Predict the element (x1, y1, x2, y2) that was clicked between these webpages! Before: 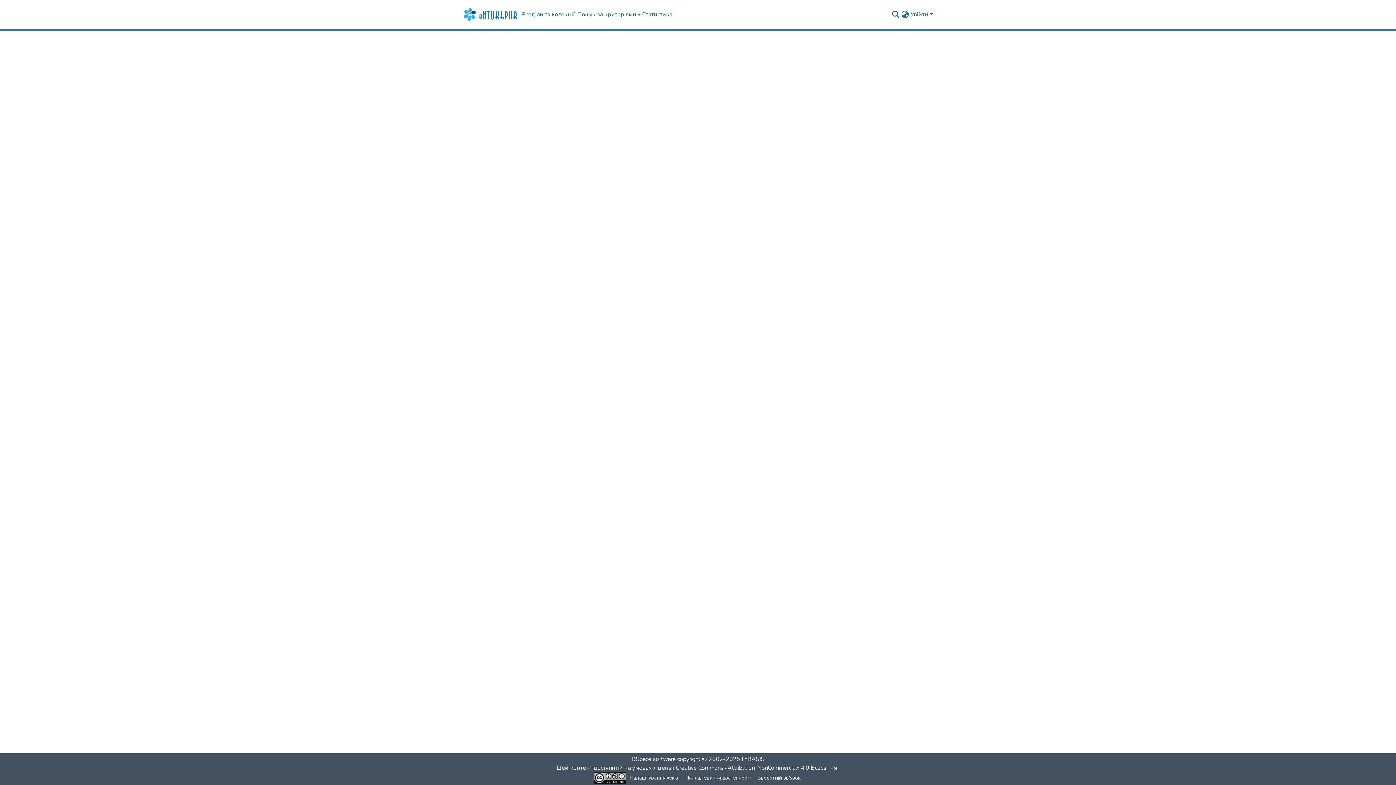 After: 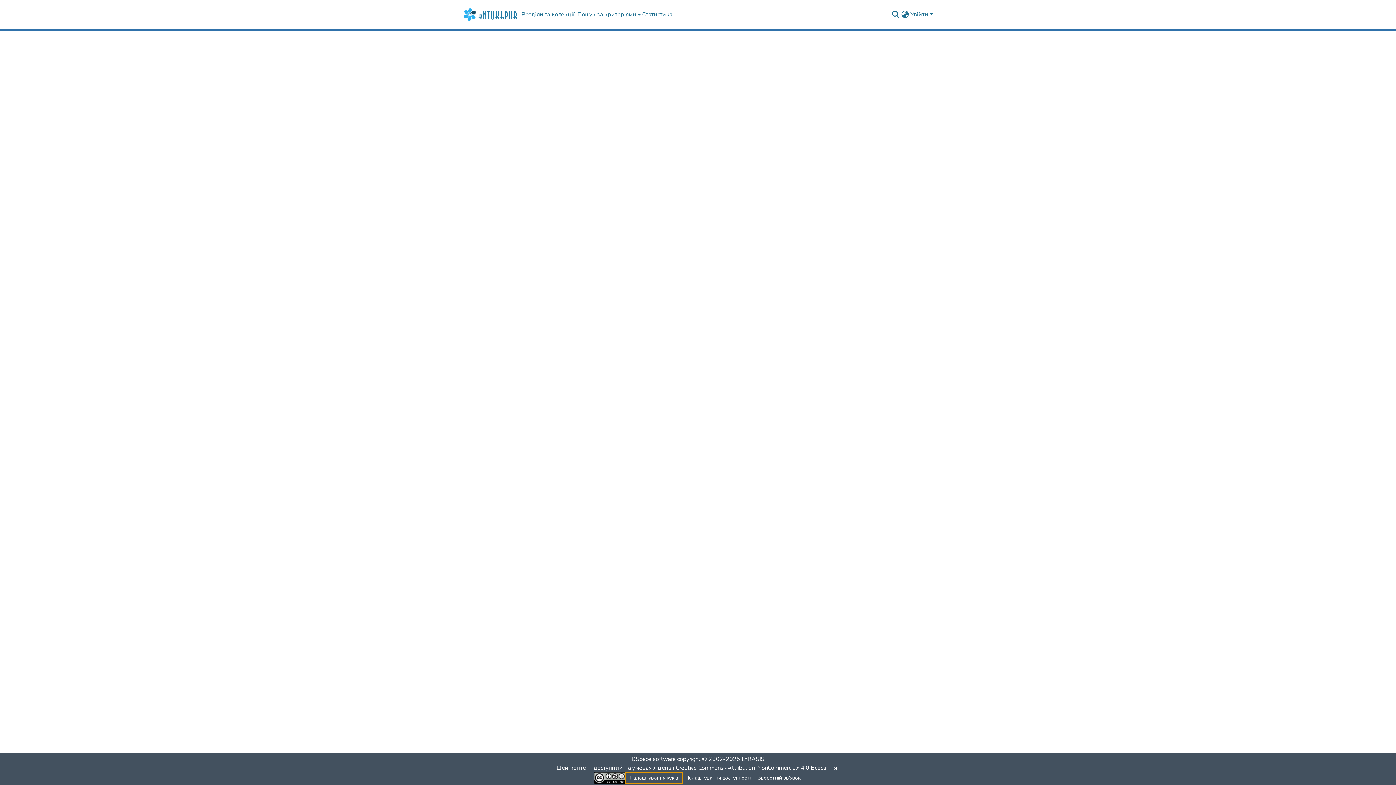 Action: label: Налаштування куків bbox: (626, 774, 681, 782)